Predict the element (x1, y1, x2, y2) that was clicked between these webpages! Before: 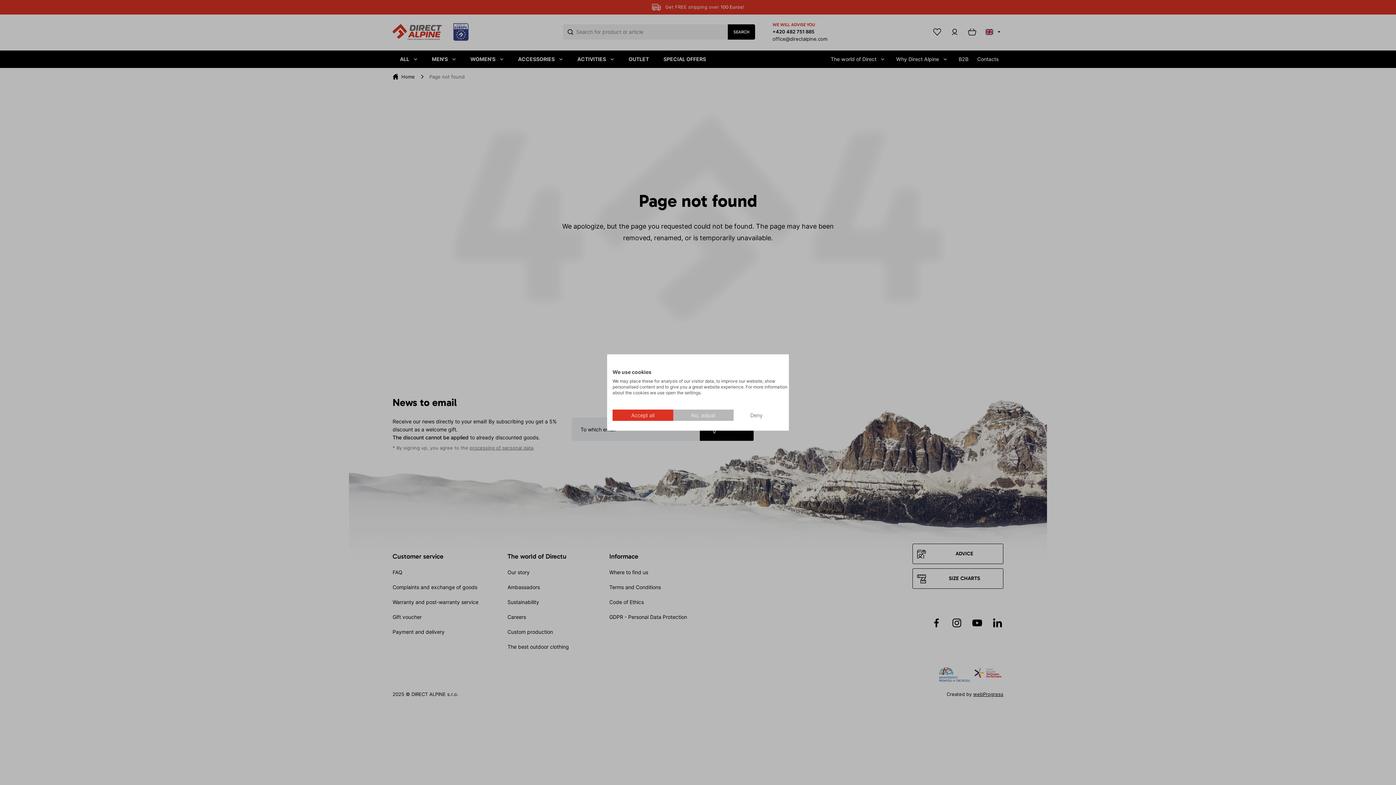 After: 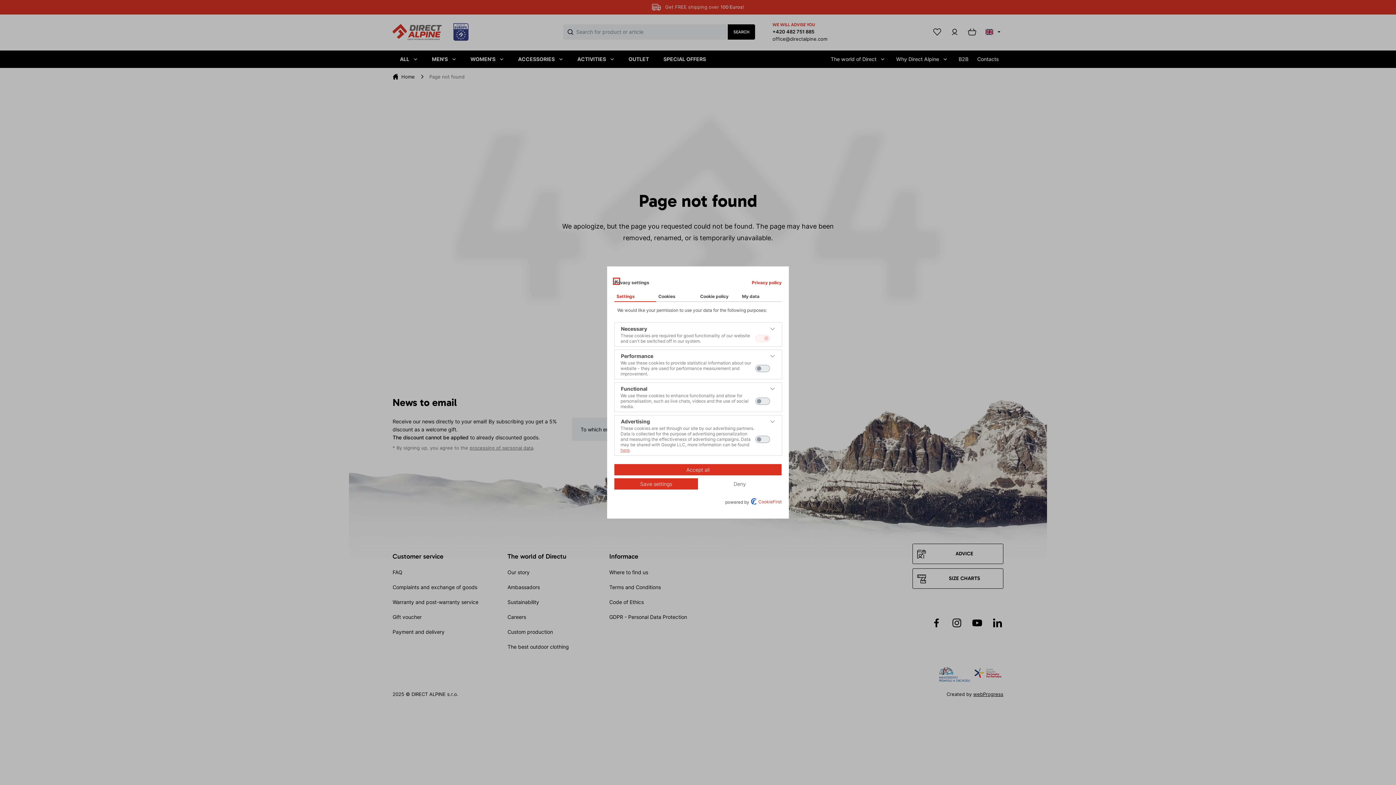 Action: bbox: (673, 409, 733, 421) label: Adjust cookie preferences